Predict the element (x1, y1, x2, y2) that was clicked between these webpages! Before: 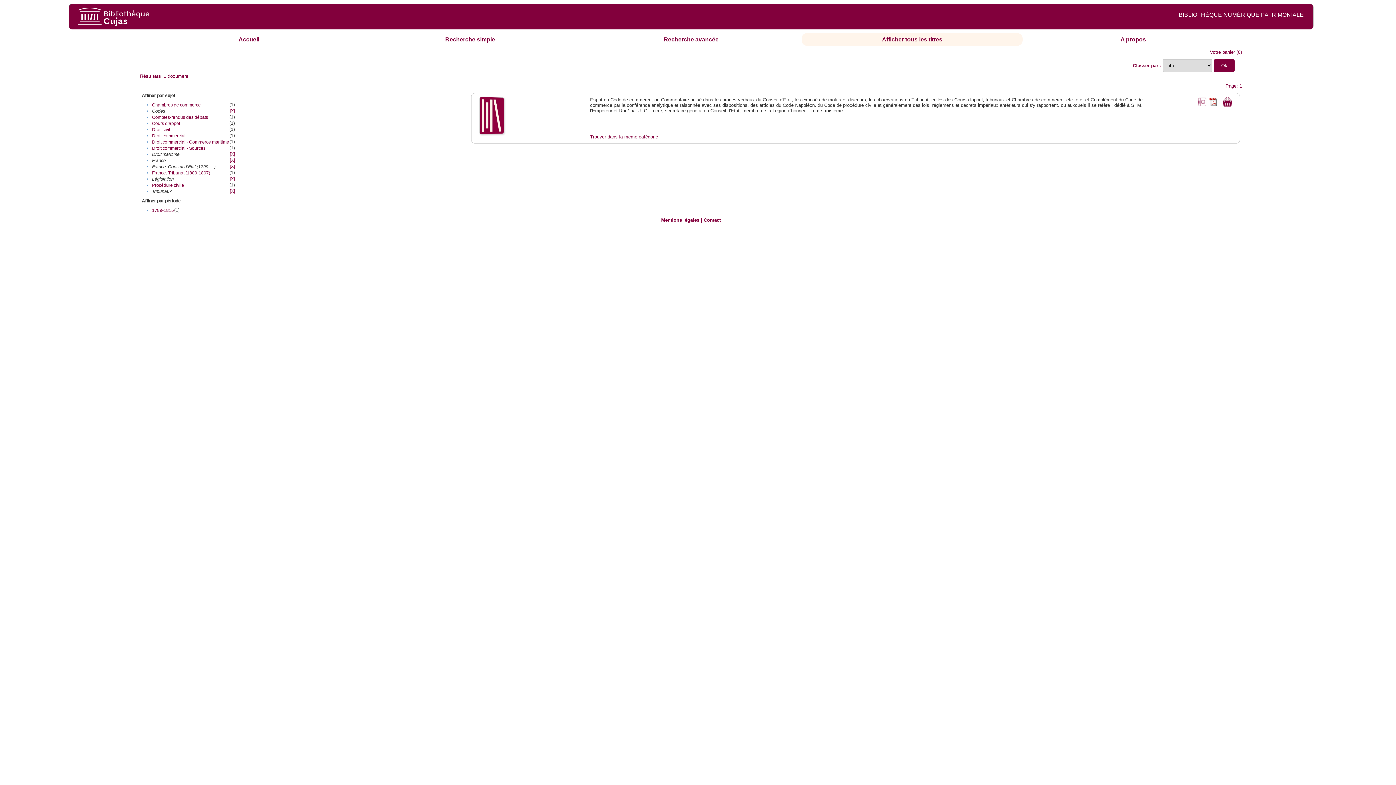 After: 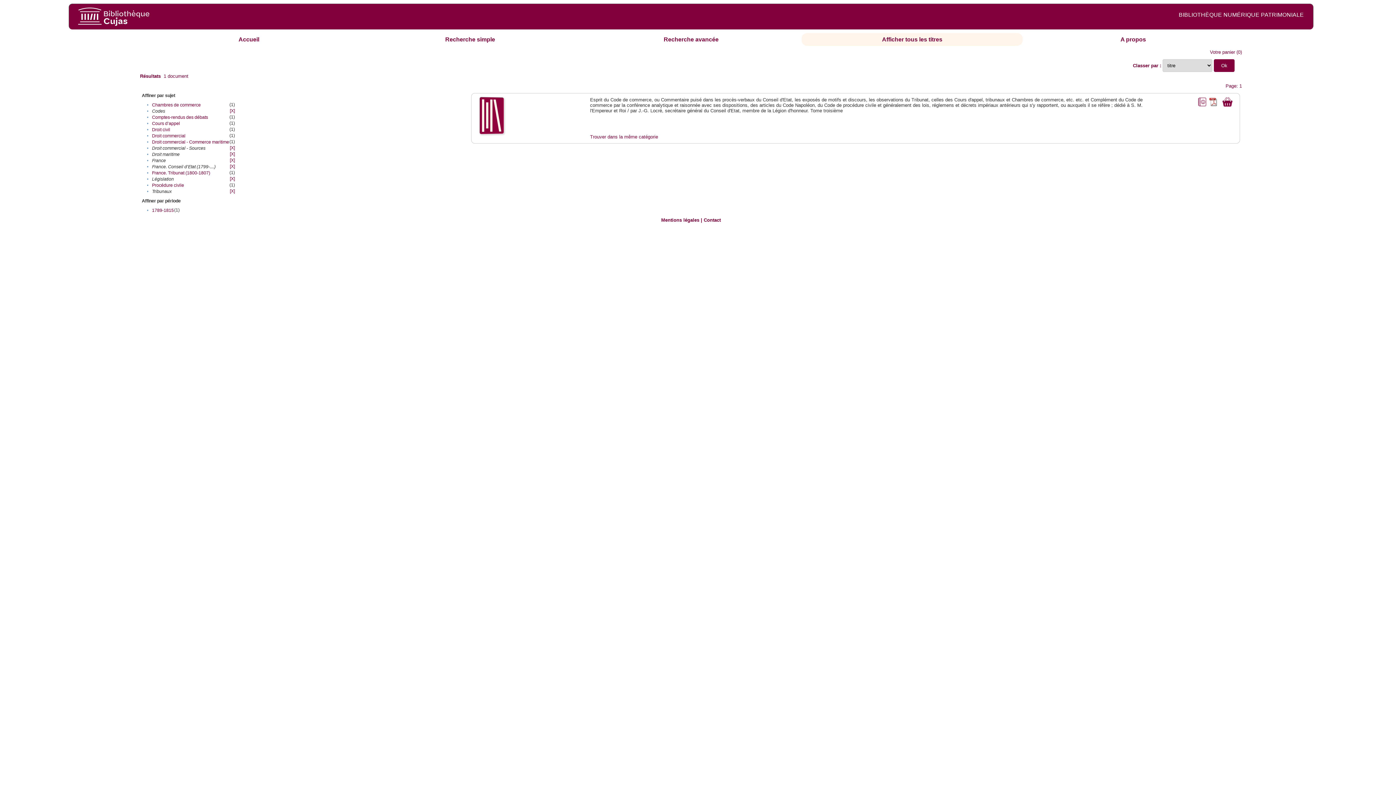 Action: label: Droit commercial - Sources bbox: (152, 145, 205, 151)